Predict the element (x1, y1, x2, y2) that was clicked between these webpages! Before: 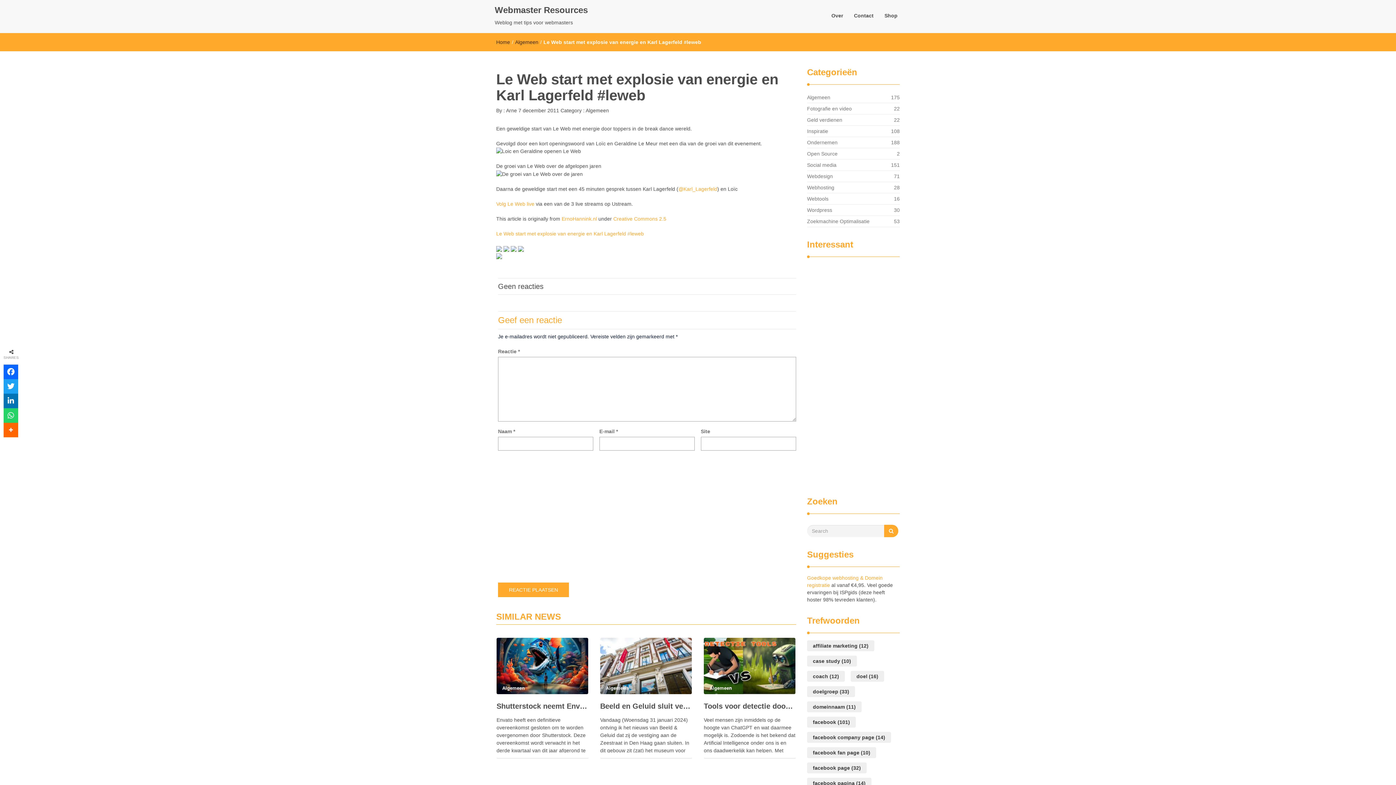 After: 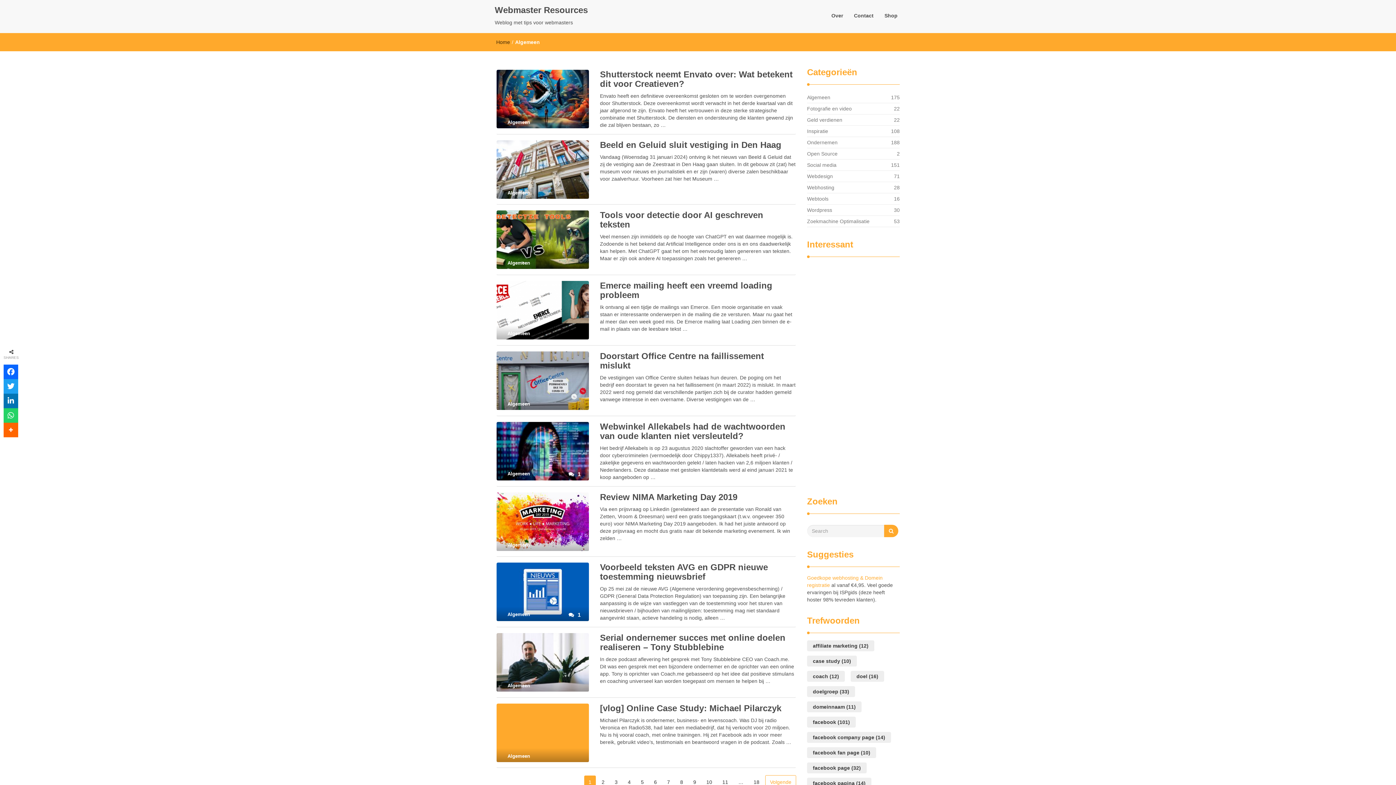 Action: bbox: (515, 39, 538, 45) label: Algemeen